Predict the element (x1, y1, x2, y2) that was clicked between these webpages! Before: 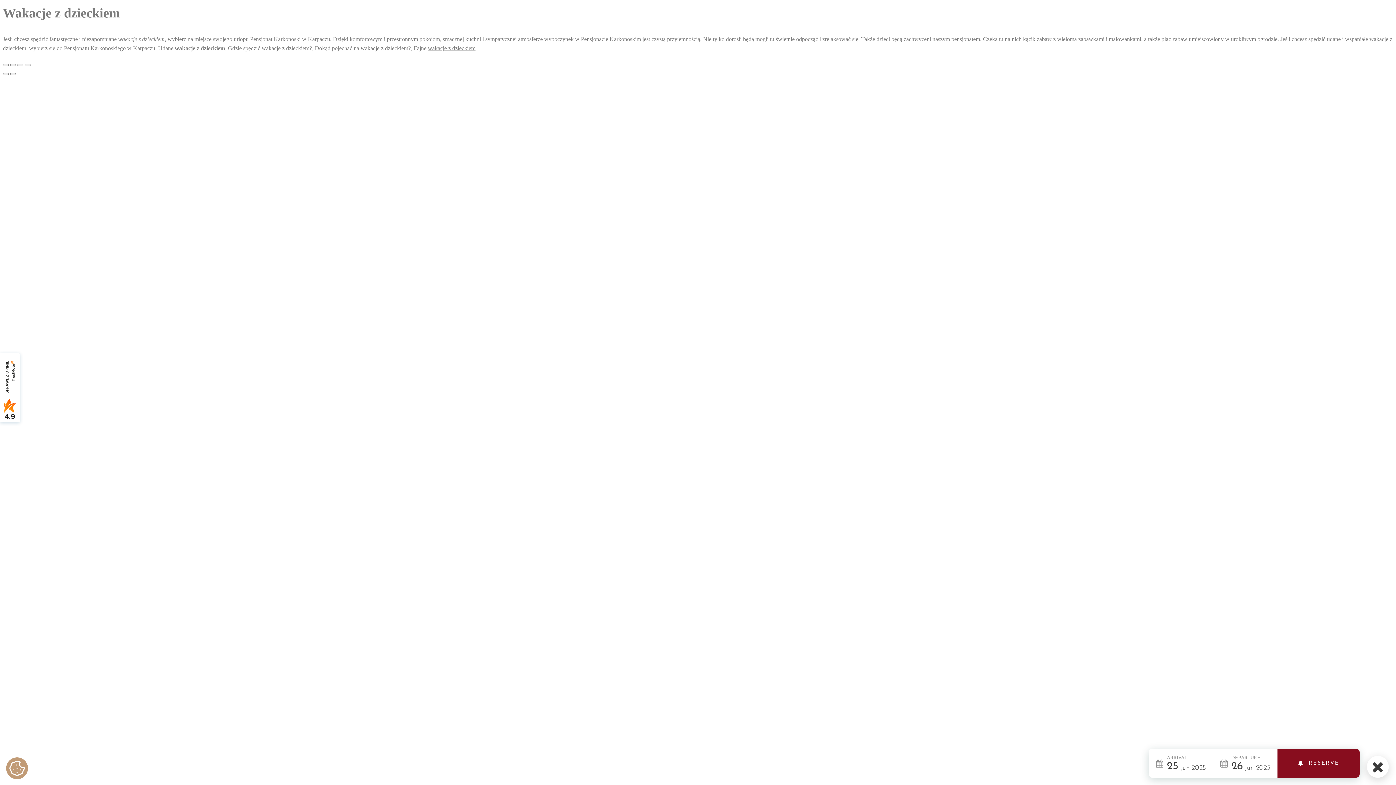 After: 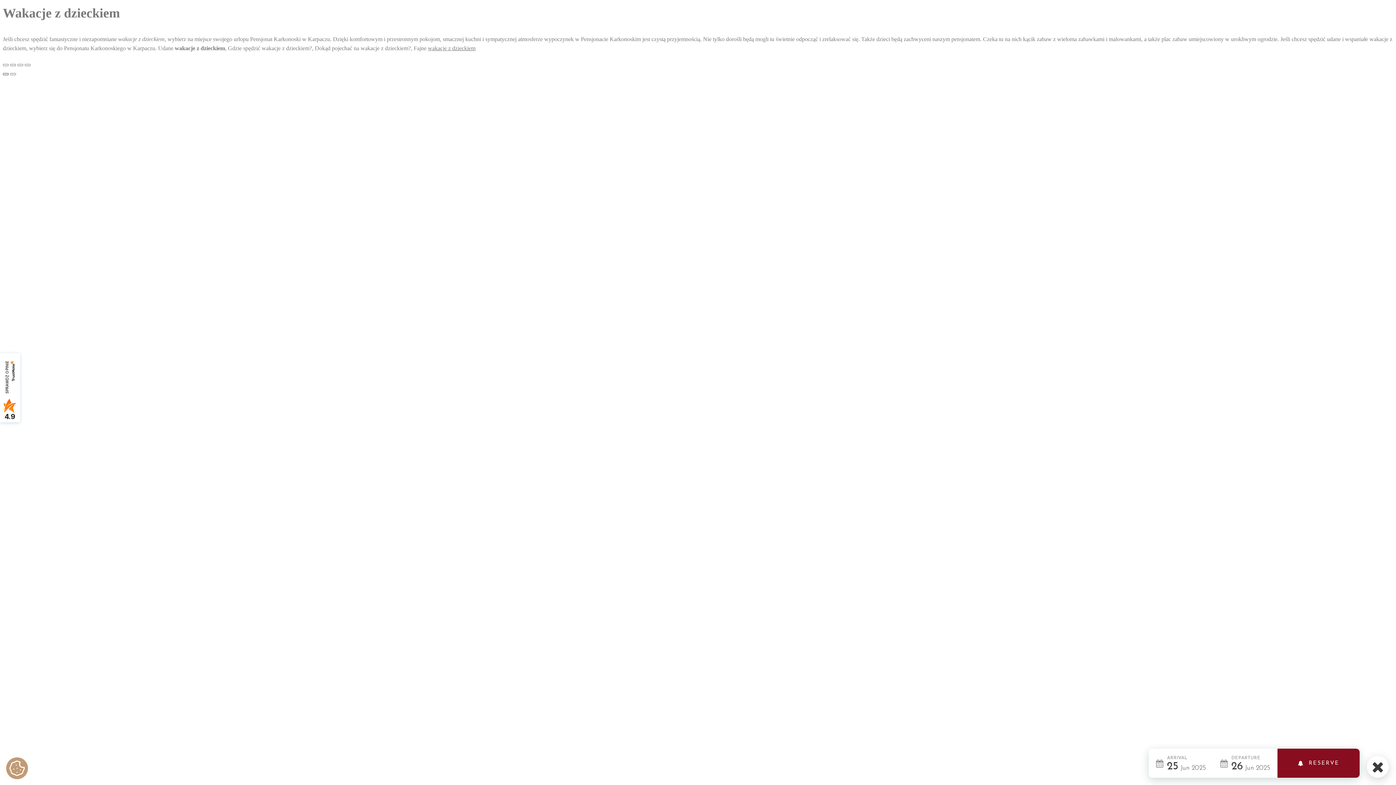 Action: label: Poprzedni (strzałka w lewo) bbox: (2, 73, 8, 75)